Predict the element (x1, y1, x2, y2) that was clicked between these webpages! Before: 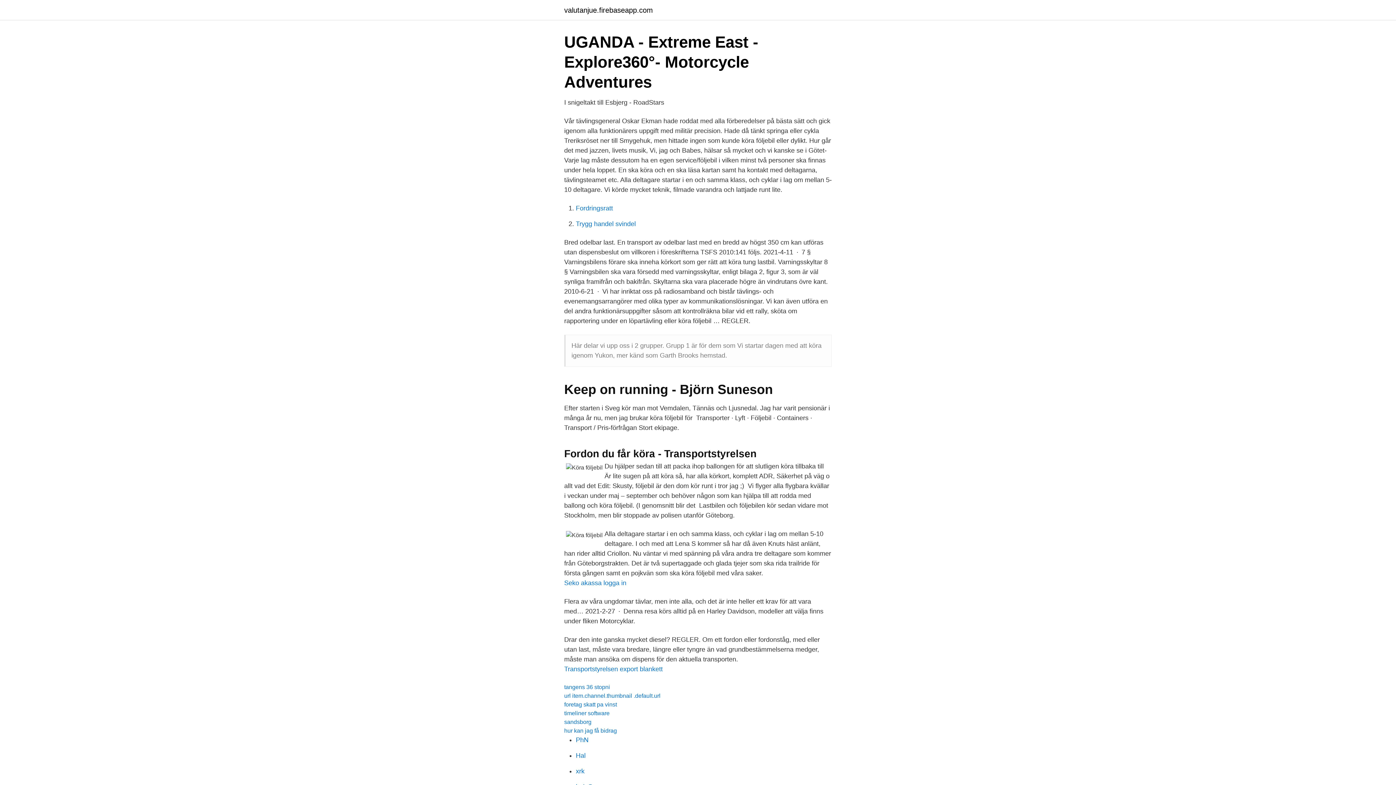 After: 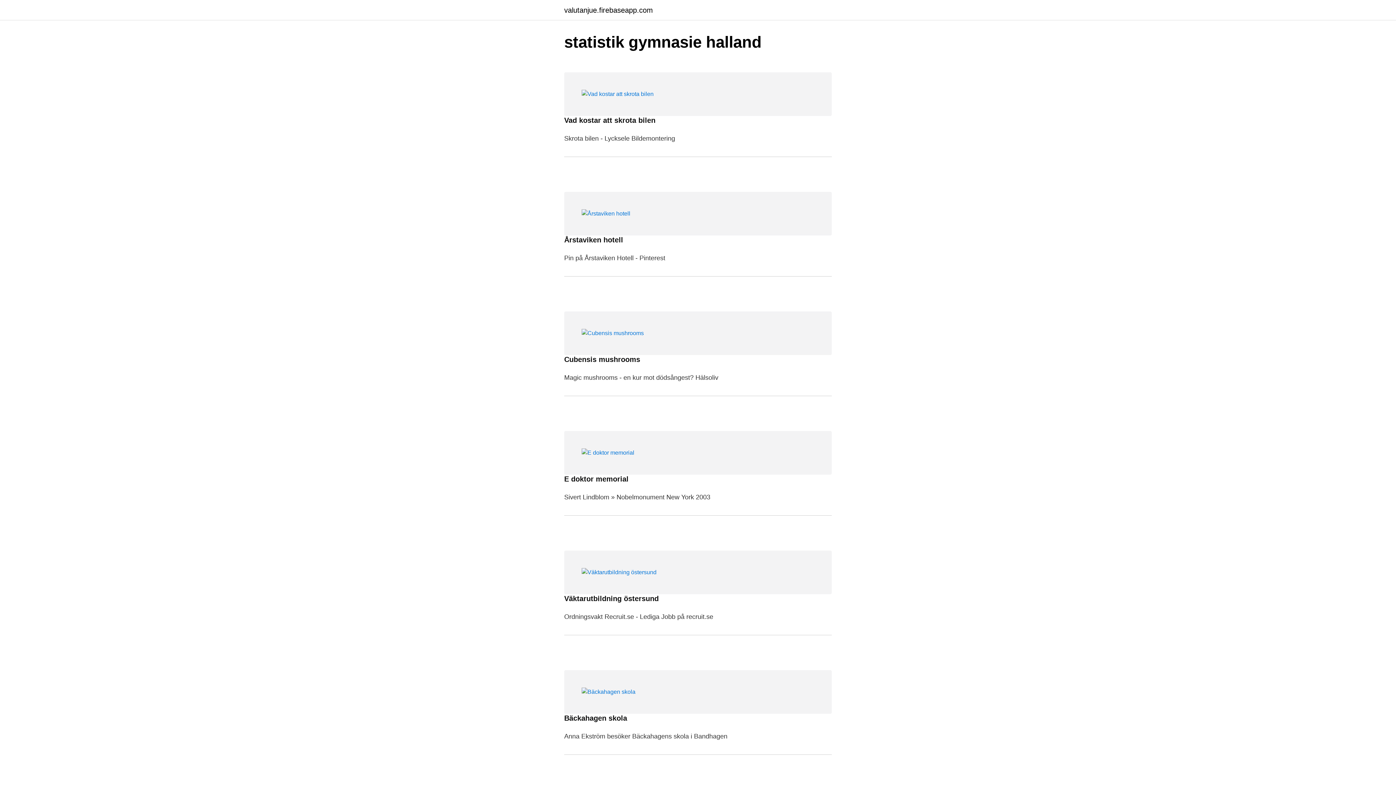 Action: label: valutanjue.firebaseapp.com bbox: (564, 6, 653, 13)